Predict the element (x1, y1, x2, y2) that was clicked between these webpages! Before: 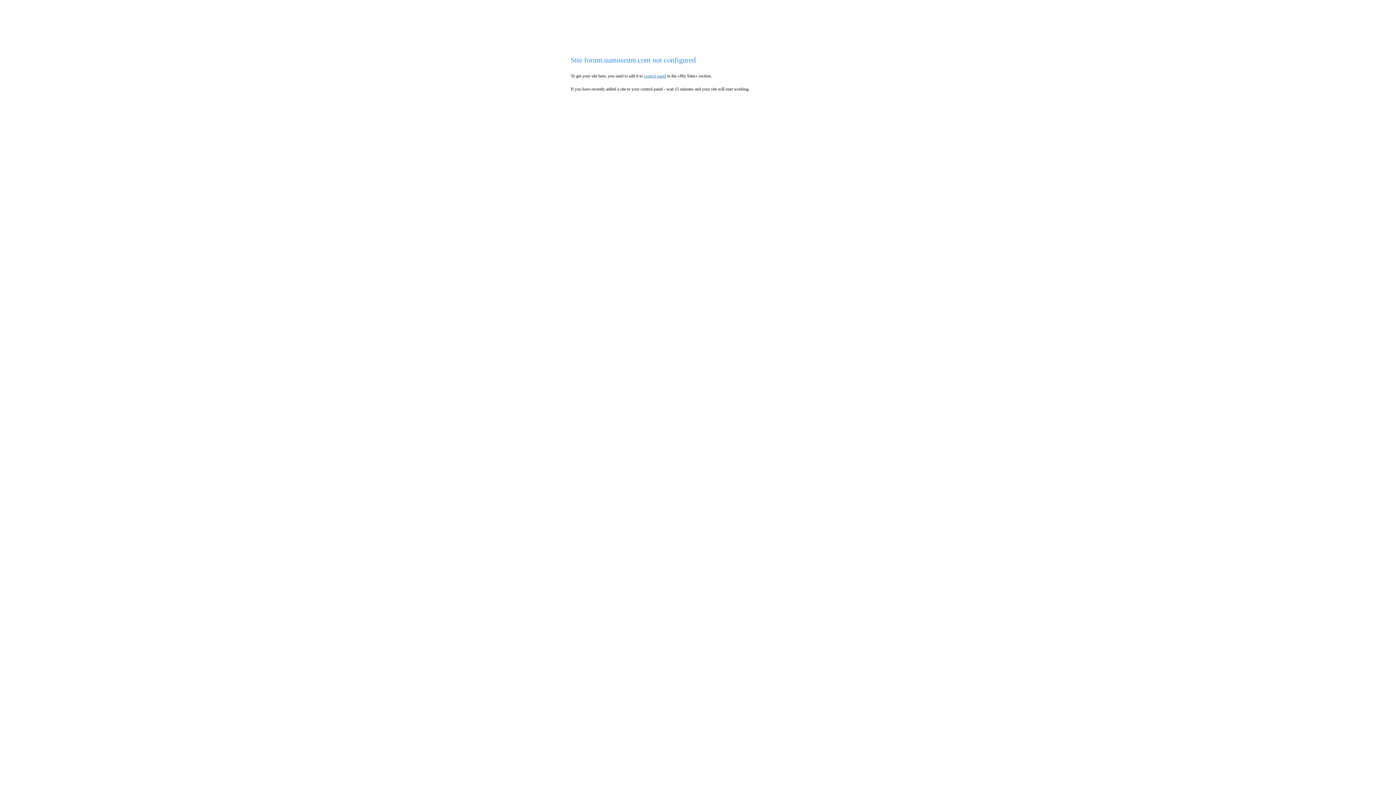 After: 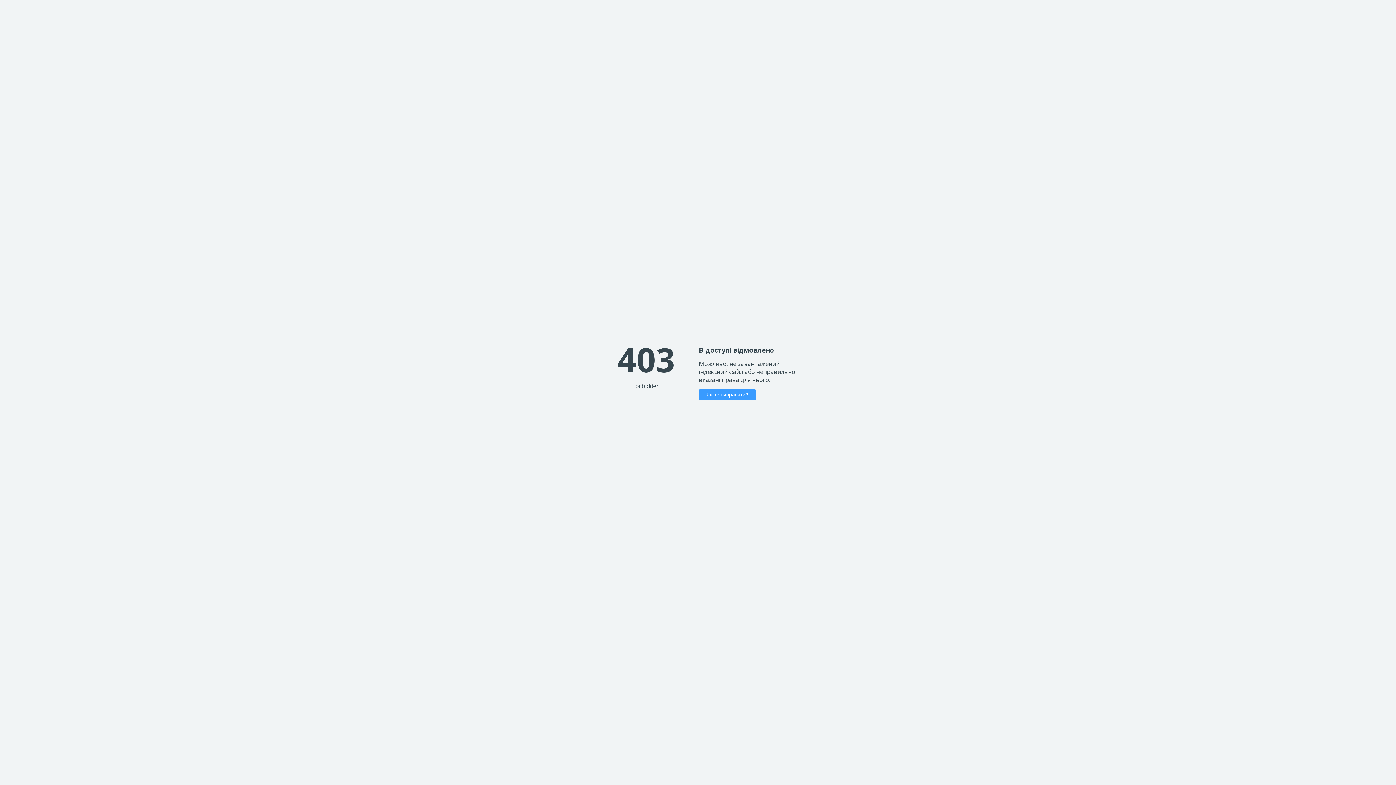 Action: bbox: (644, 73, 666, 78) label: control panel